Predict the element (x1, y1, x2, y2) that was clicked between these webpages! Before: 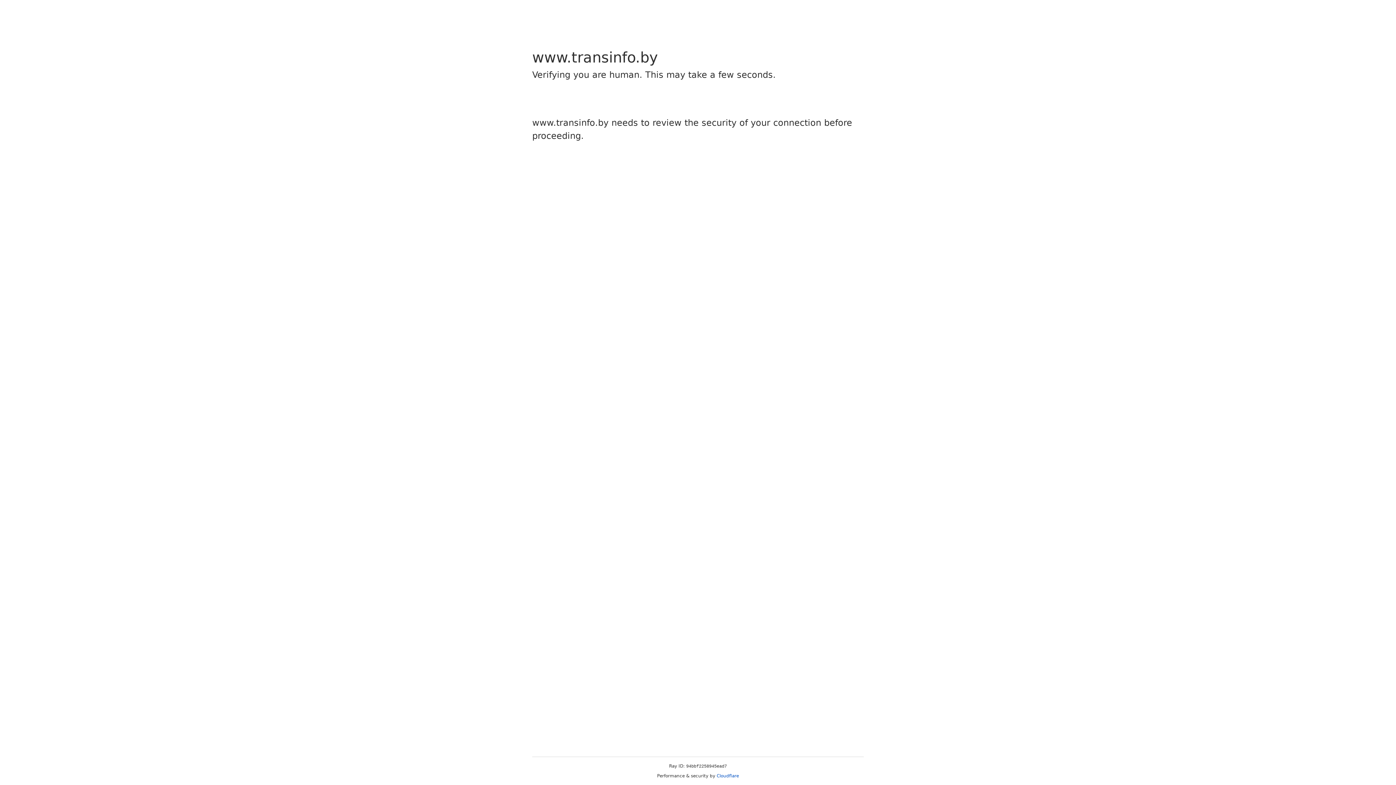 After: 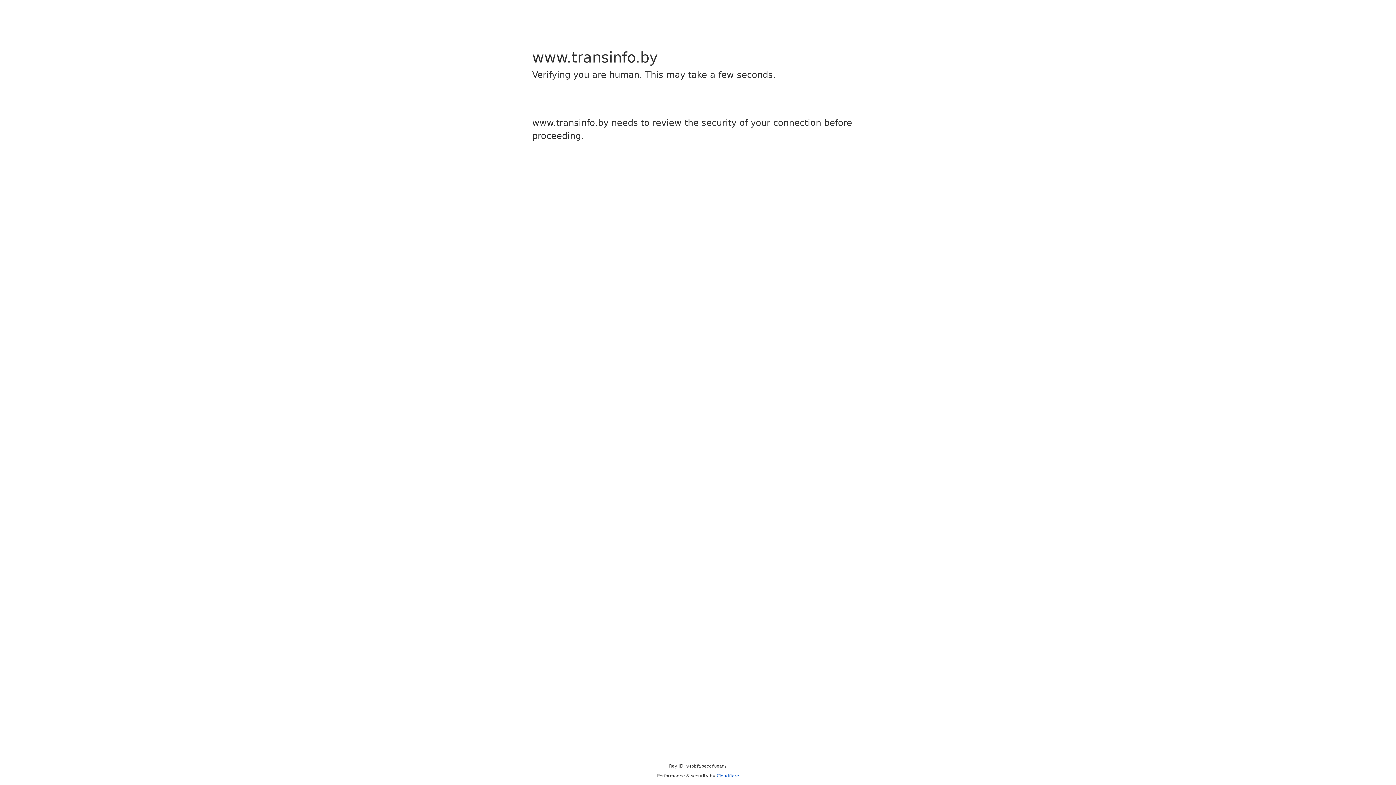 Action: label: Cloudflare bbox: (716, 773, 739, 778)